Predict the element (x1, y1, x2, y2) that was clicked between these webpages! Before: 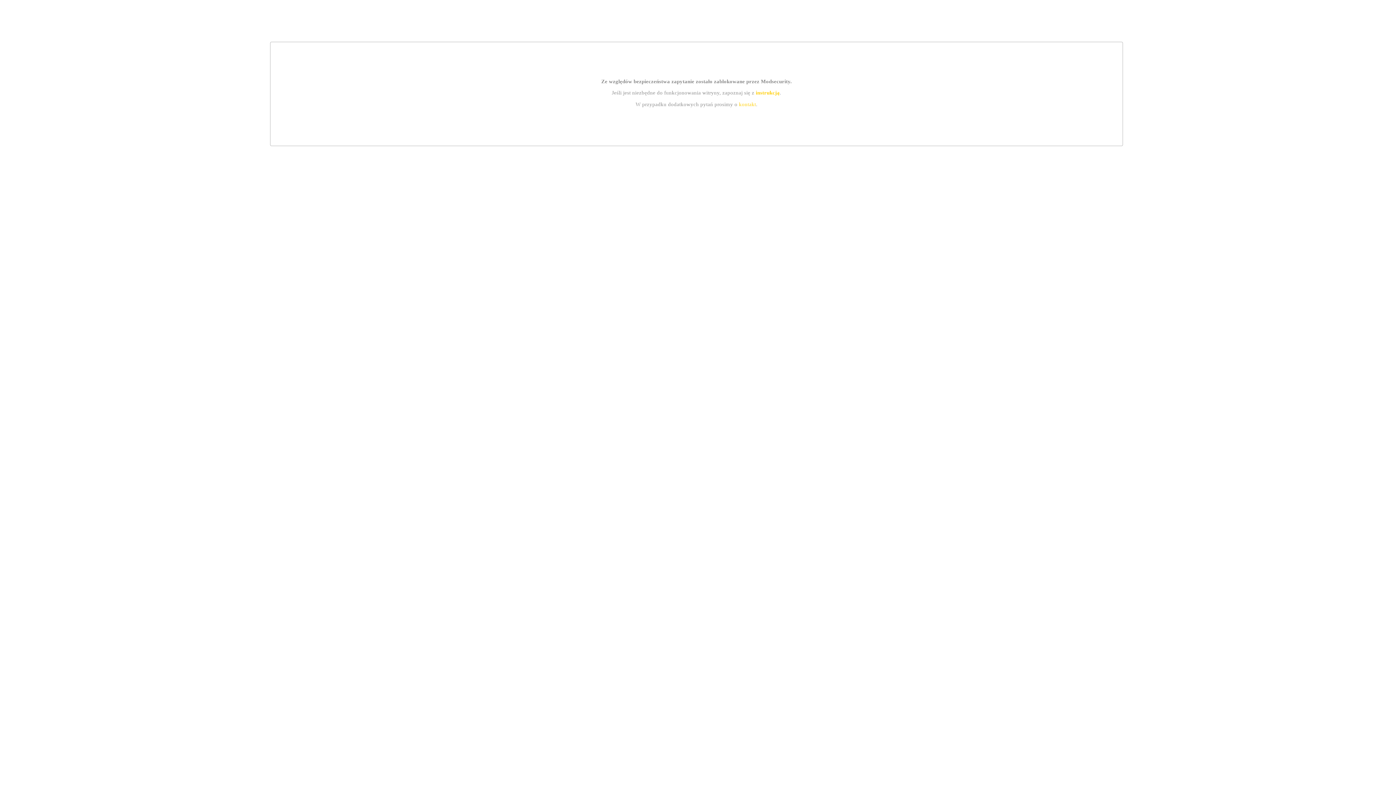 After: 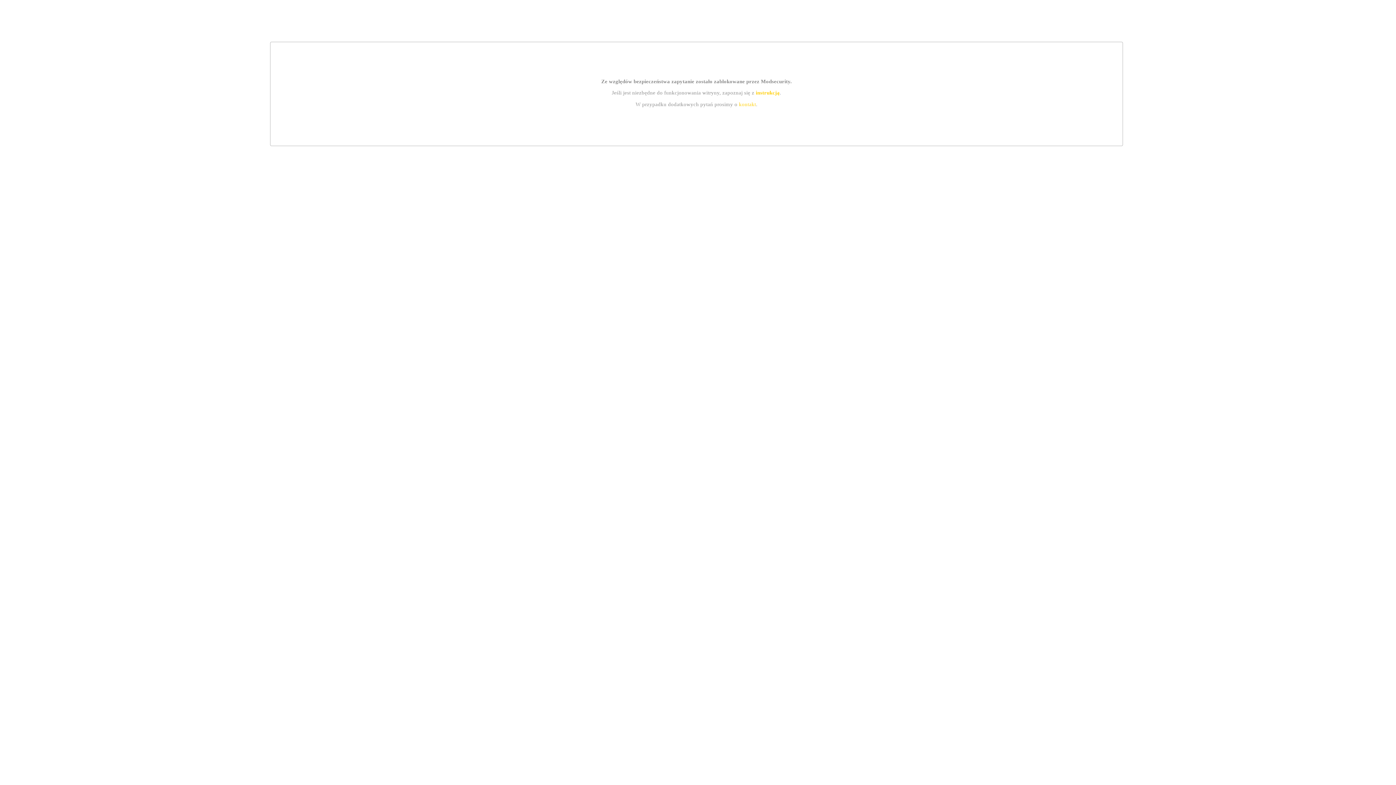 Action: bbox: (755, 89, 779, 95) label: instrukcją